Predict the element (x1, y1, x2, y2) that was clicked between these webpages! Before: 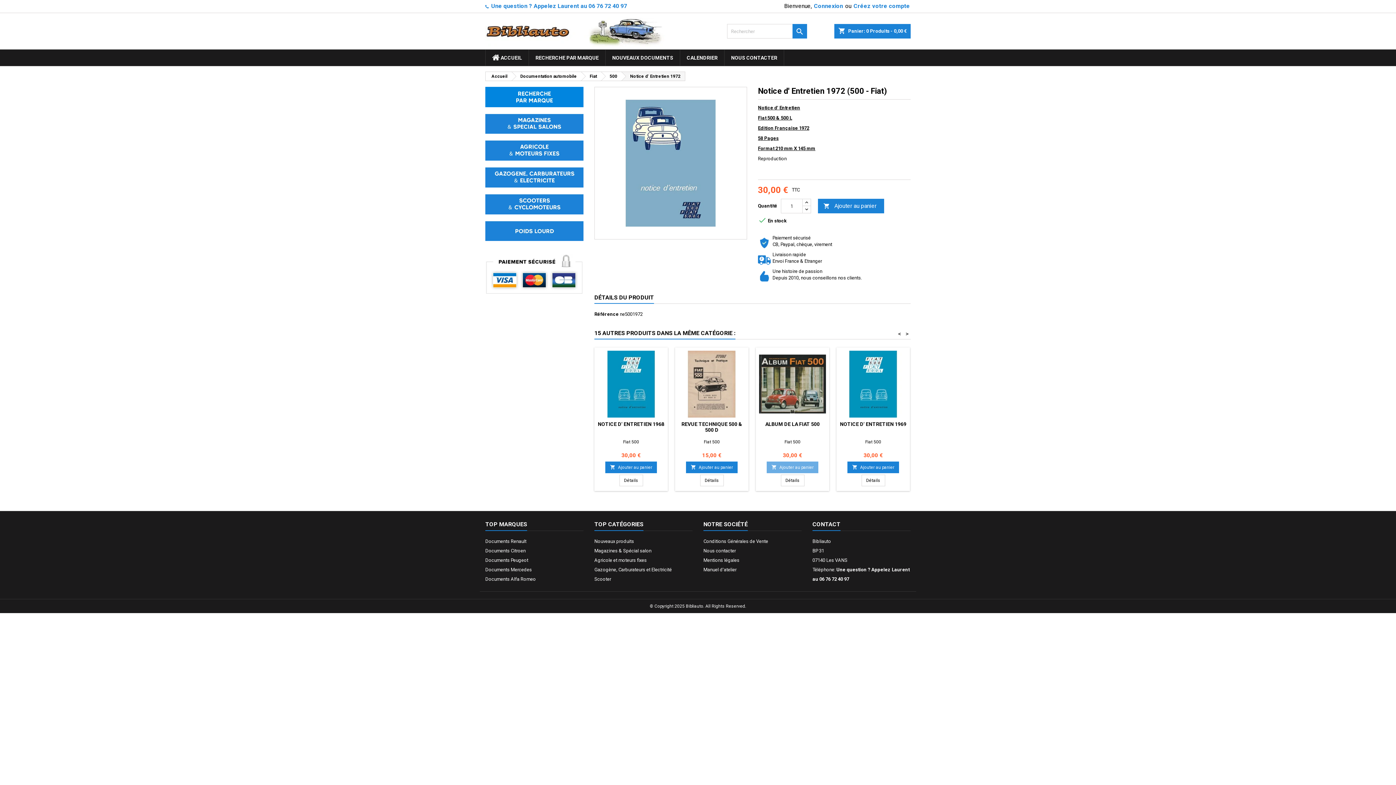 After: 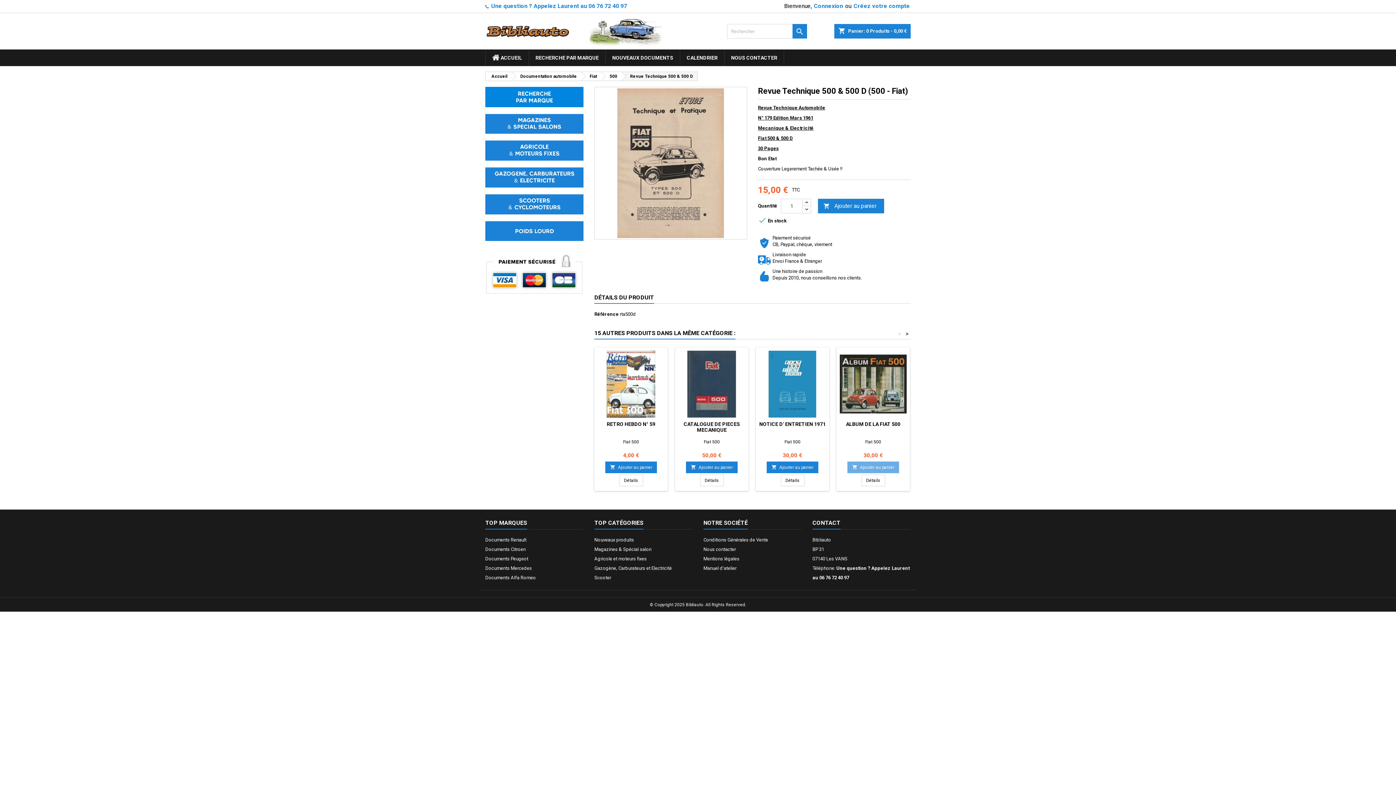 Action: bbox: (700, 474, 723, 486) label: Détails